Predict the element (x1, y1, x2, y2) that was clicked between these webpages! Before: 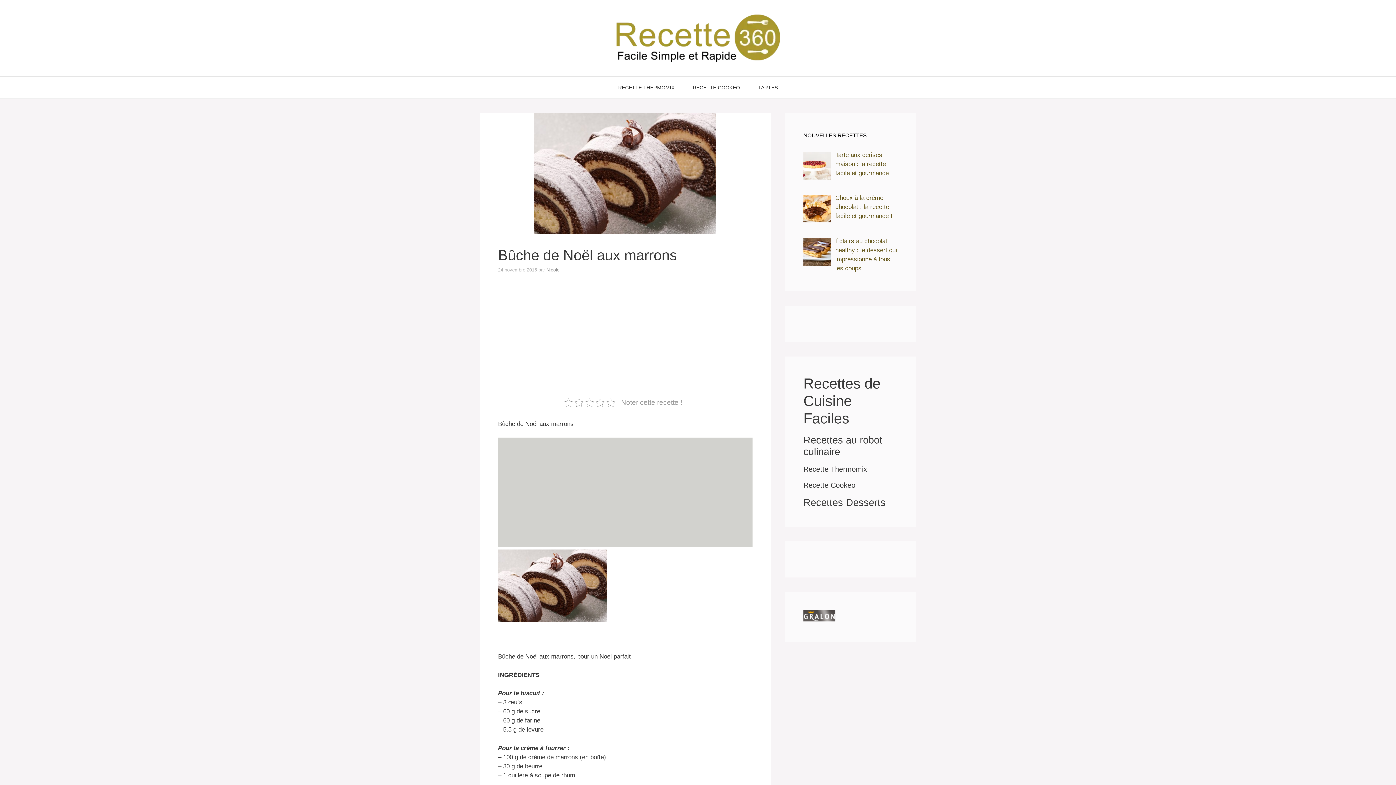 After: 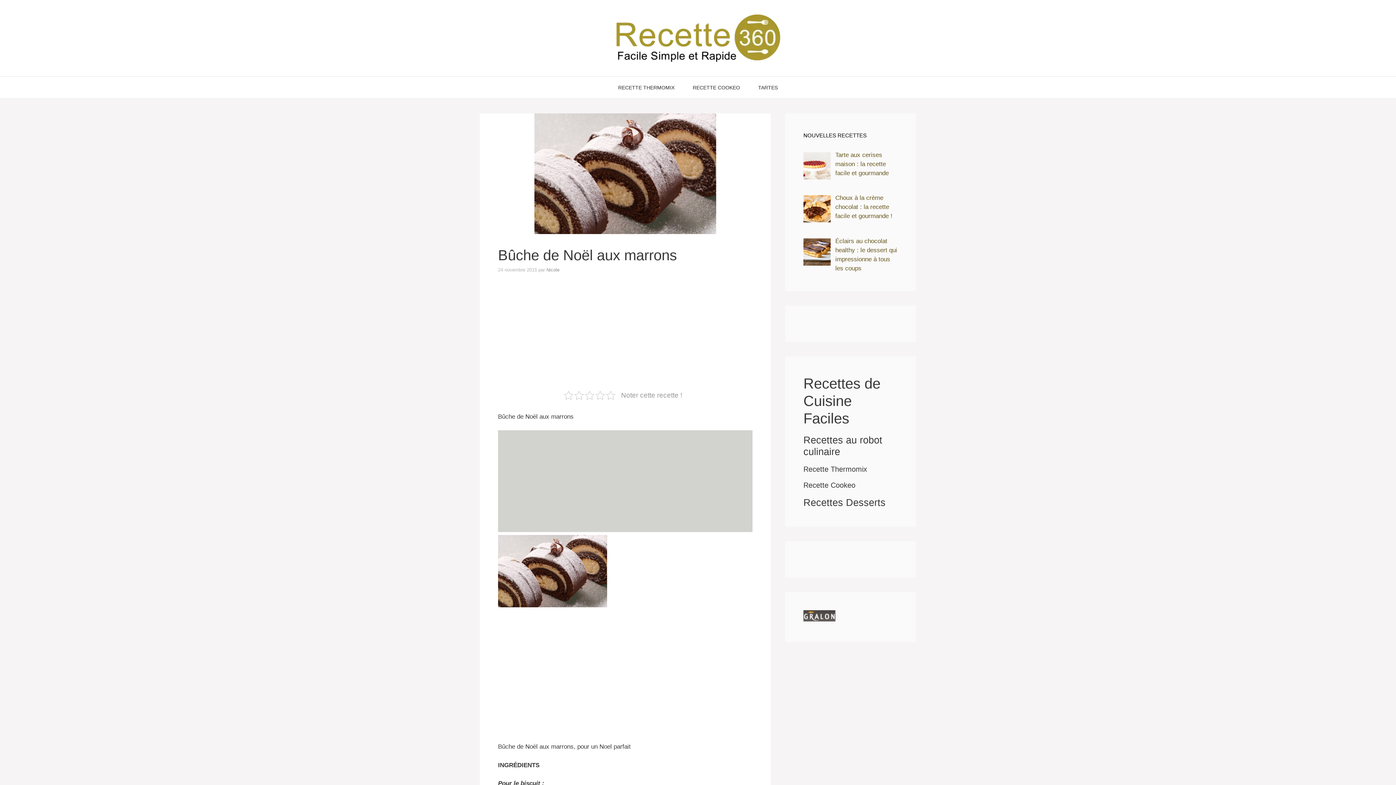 Action: bbox: (803, 616, 835, 623)